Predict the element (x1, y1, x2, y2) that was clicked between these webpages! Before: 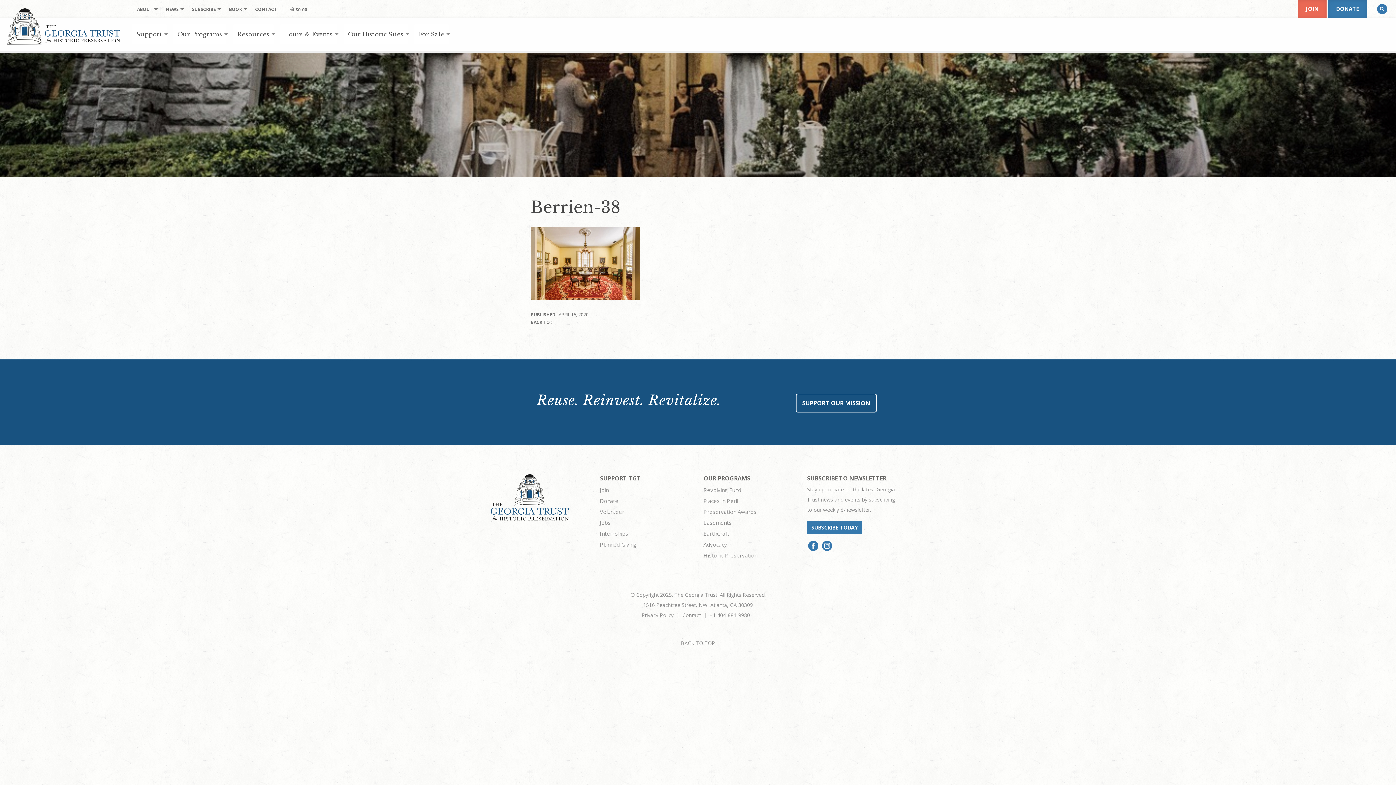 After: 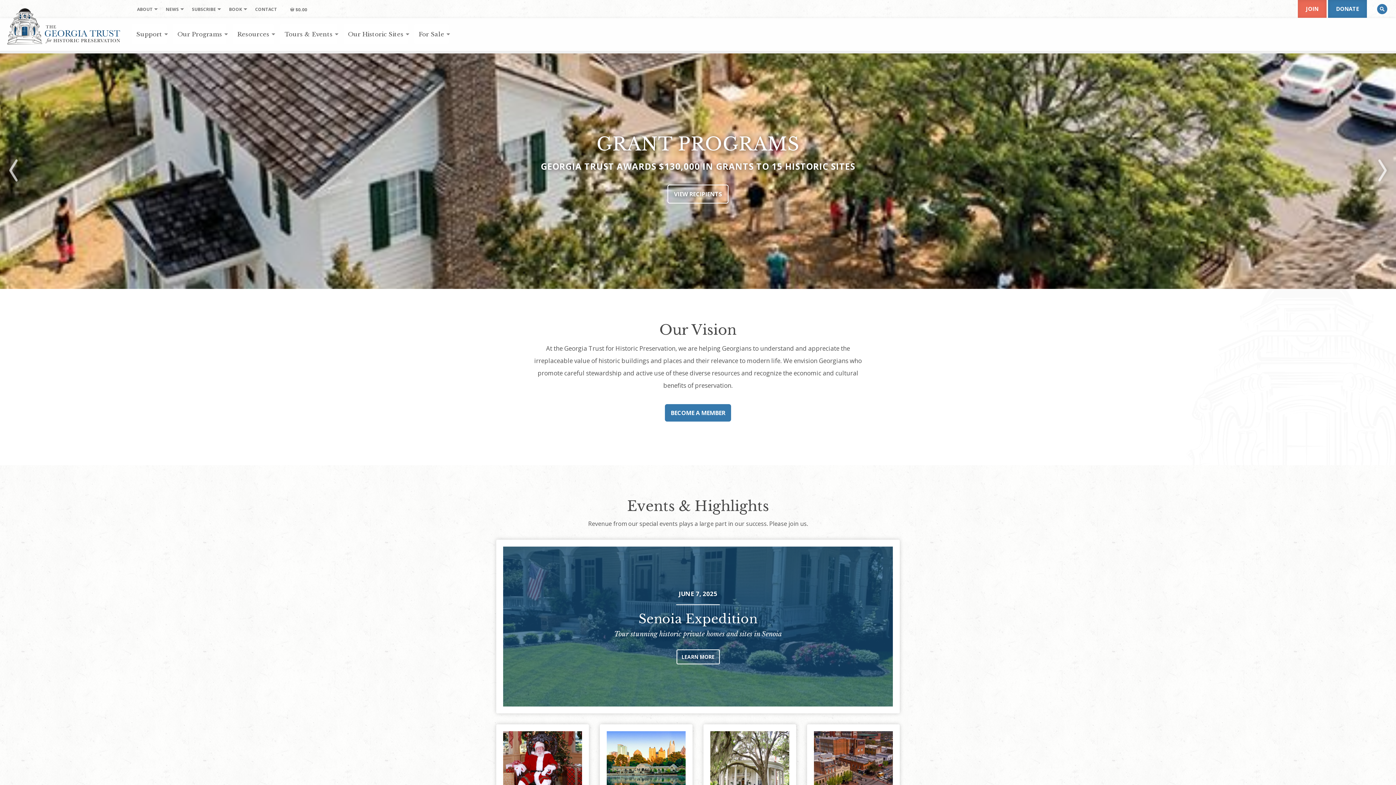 Action: bbox: (490, 512, 569, 520)